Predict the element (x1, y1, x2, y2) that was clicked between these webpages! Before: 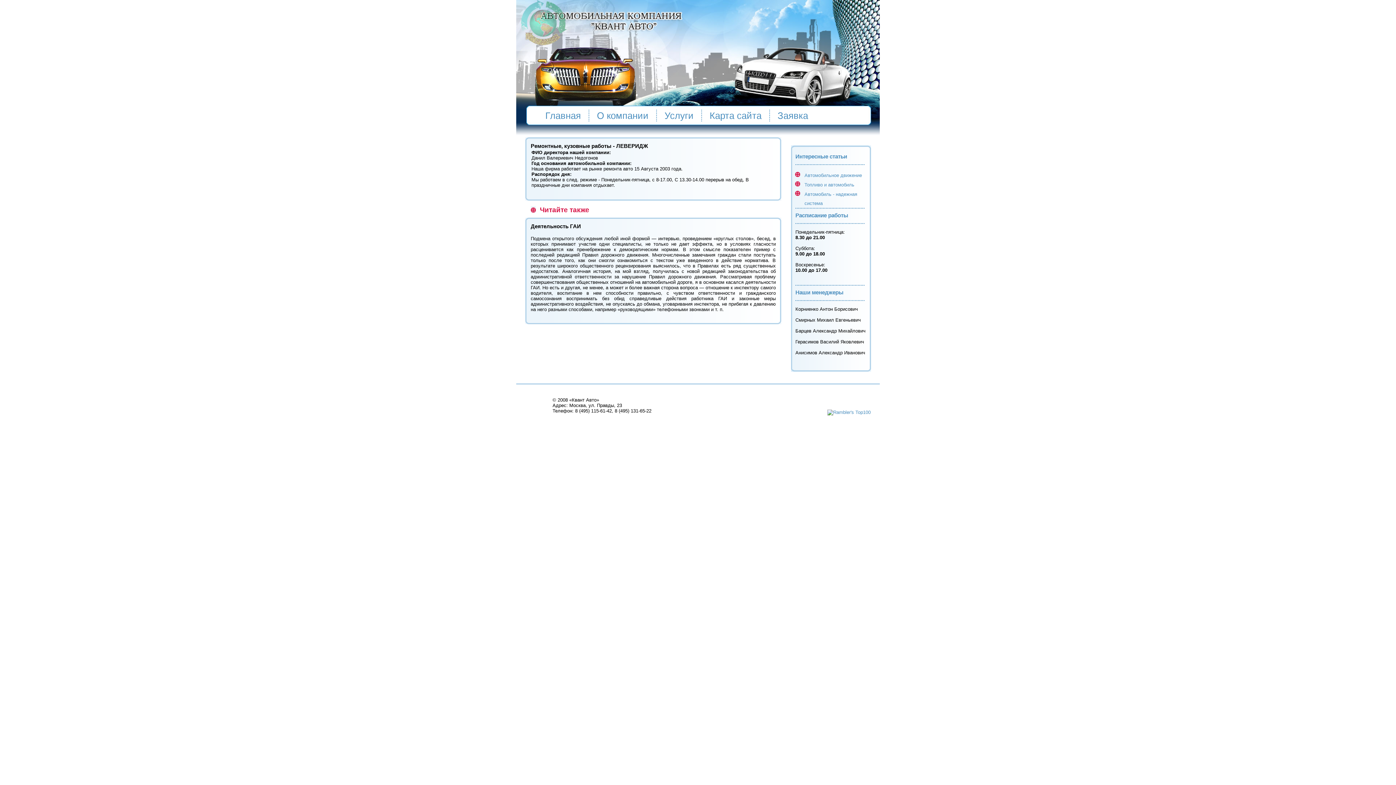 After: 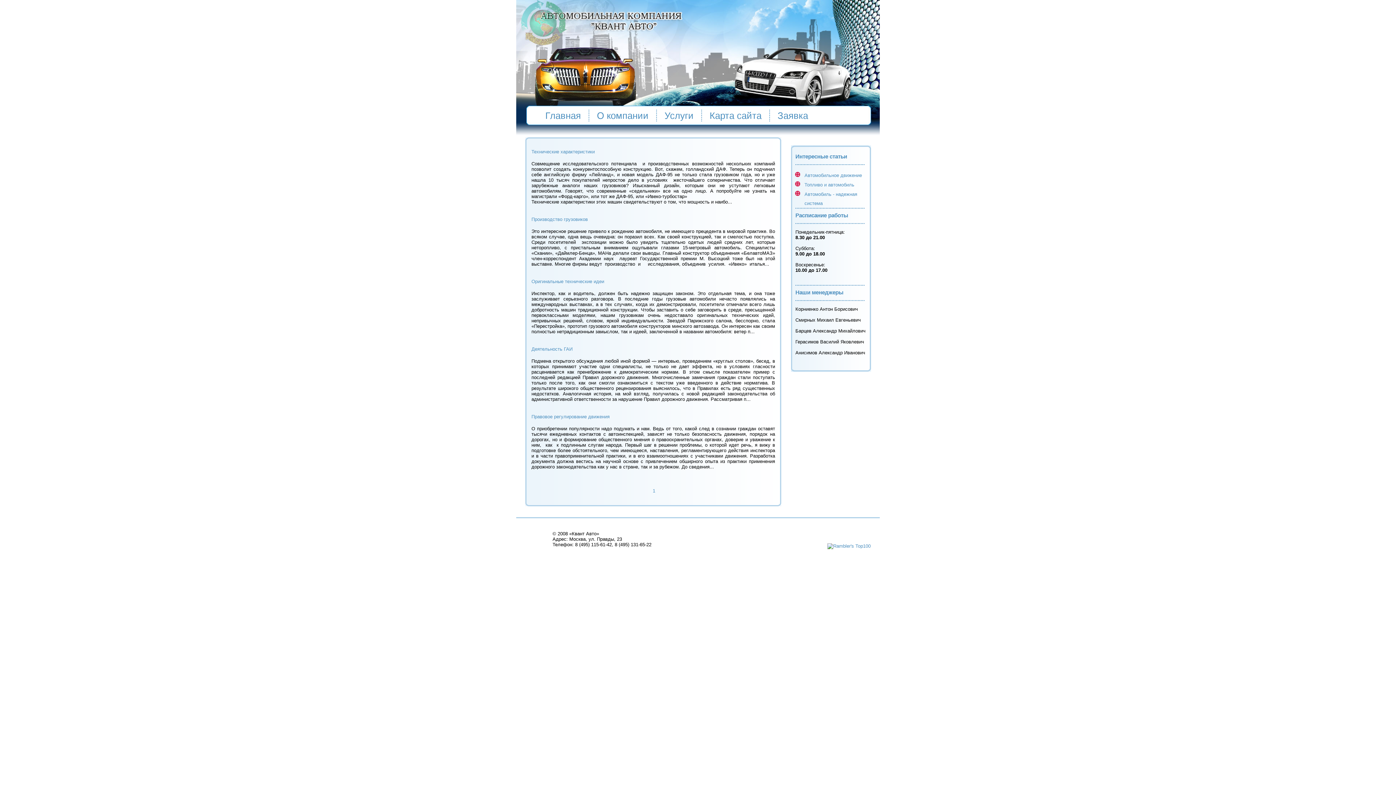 Action: label: Автомобильное движение bbox: (804, 172, 862, 178)